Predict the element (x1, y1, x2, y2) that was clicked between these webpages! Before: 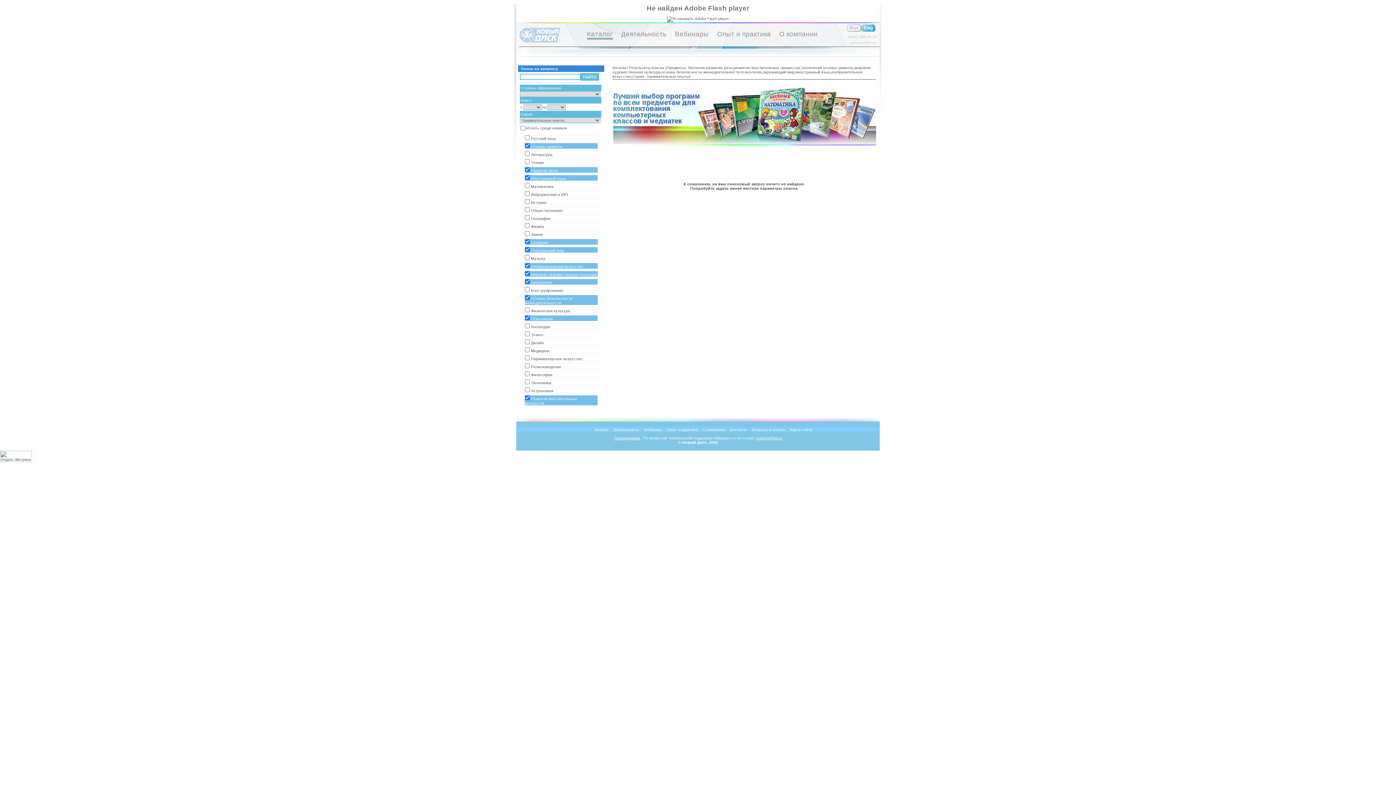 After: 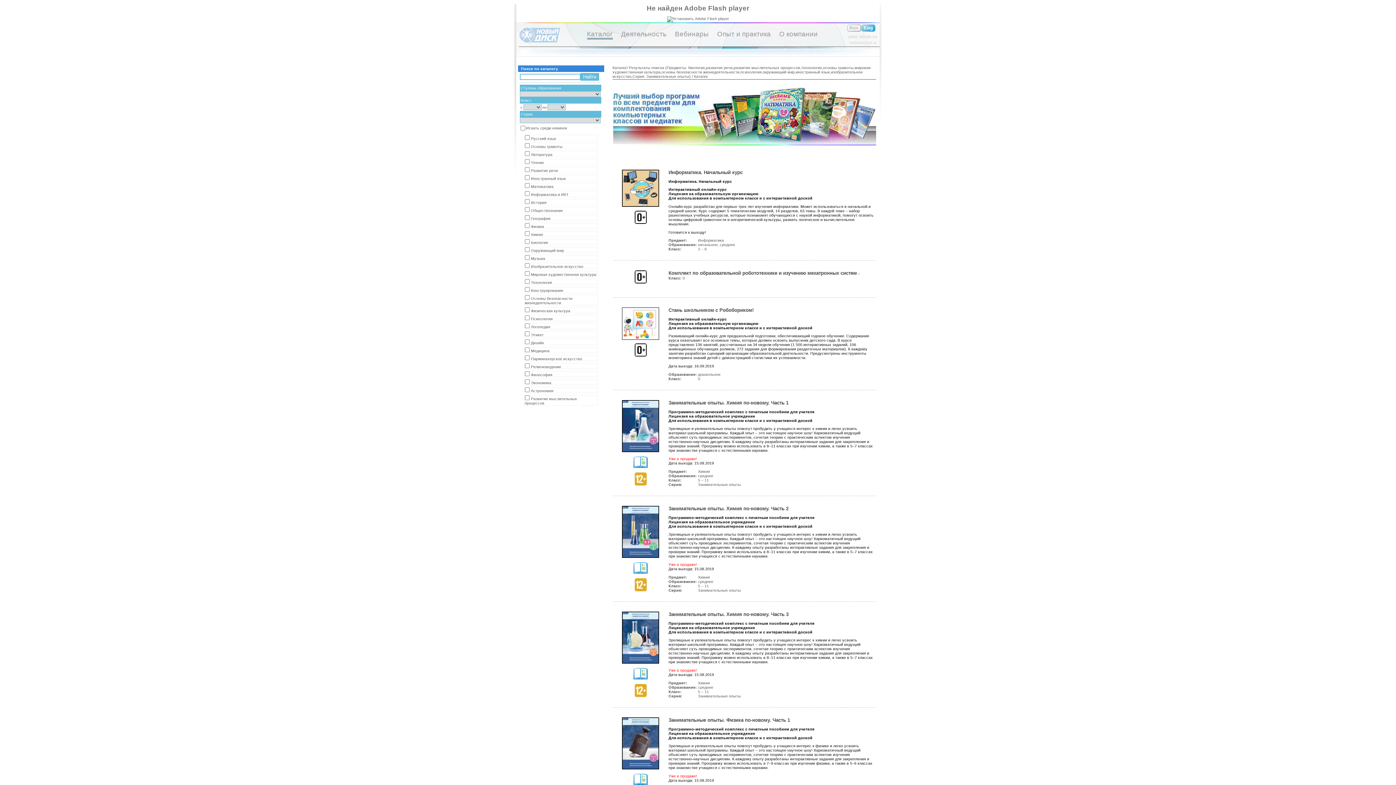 Action: bbox: (594, 427, 608, 432) label: Каталог